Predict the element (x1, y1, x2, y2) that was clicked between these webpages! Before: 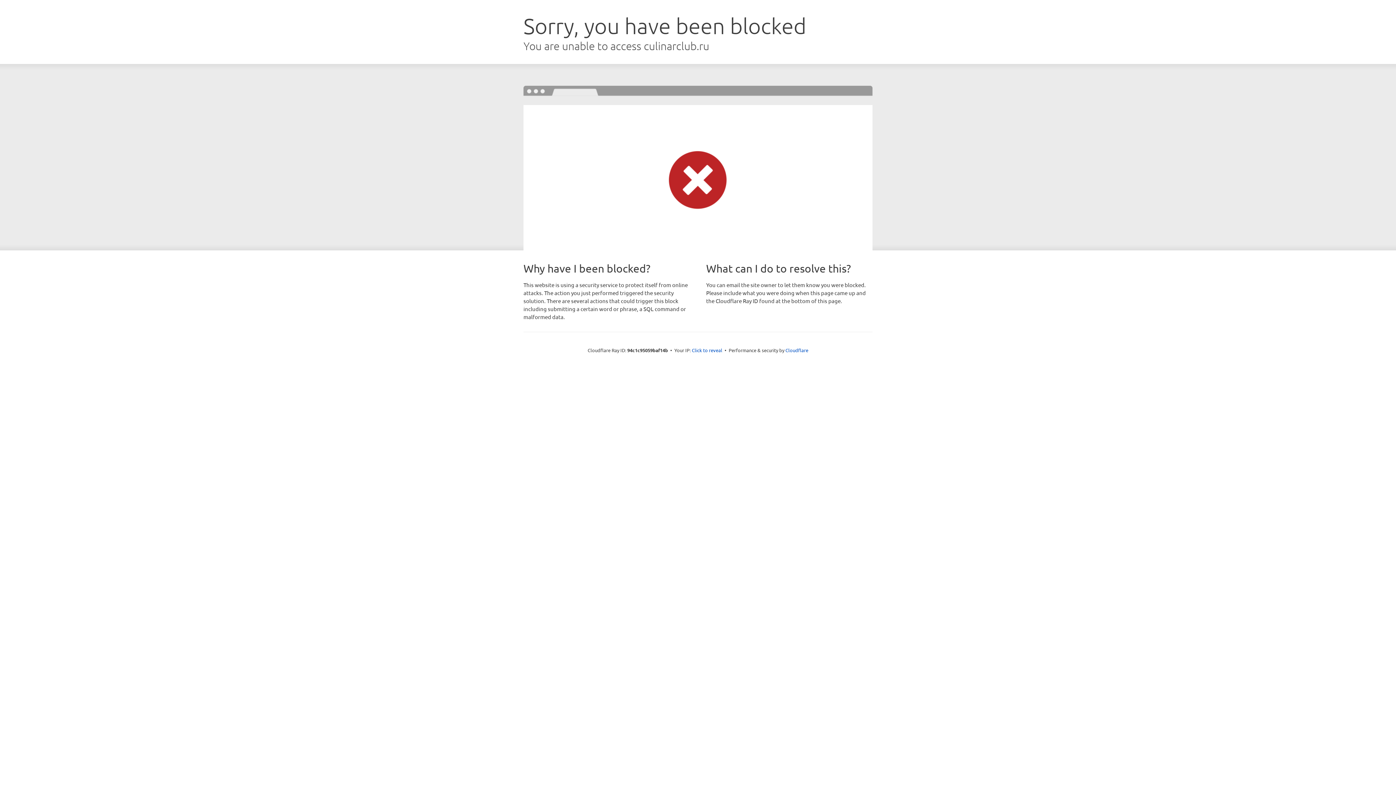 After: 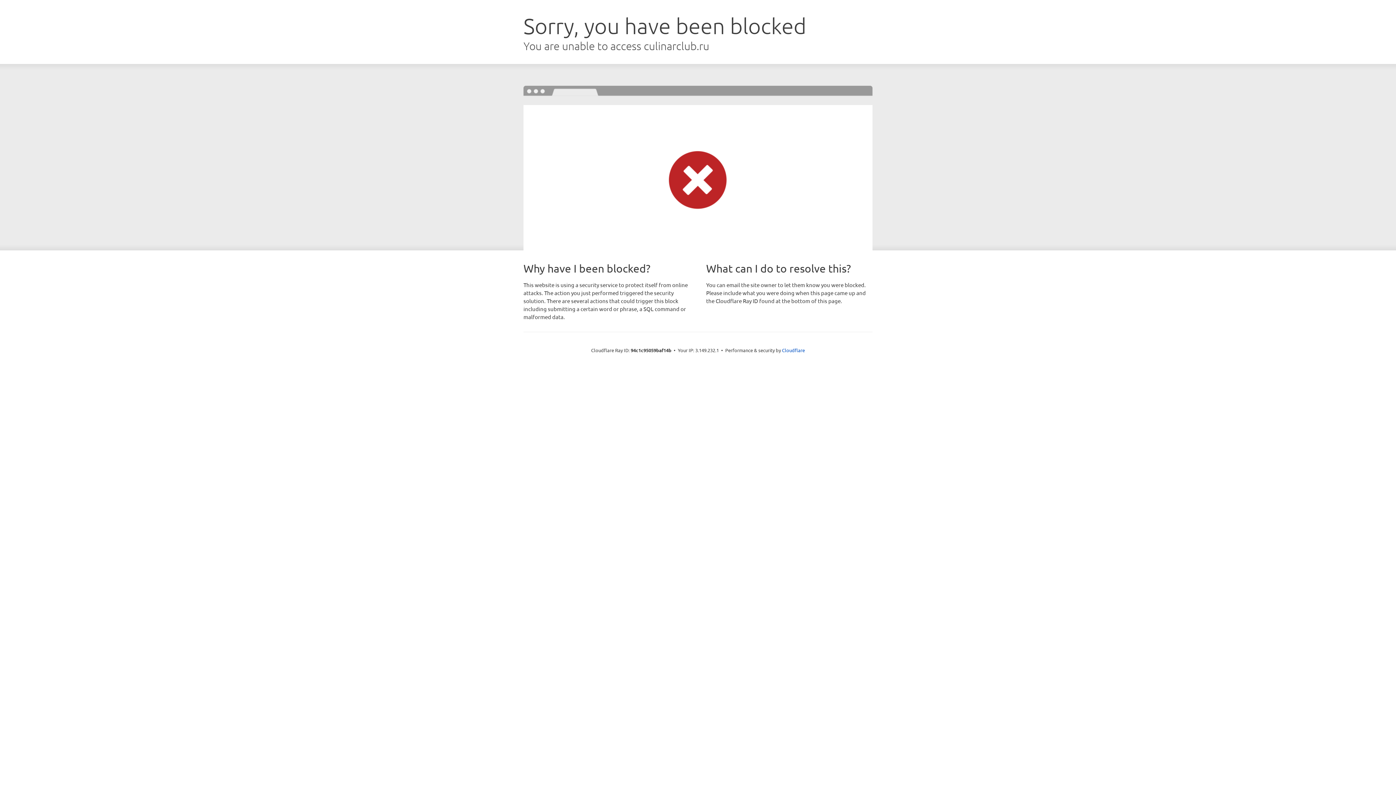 Action: bbox: (692, 346, 722, 353) label: Click to reveal